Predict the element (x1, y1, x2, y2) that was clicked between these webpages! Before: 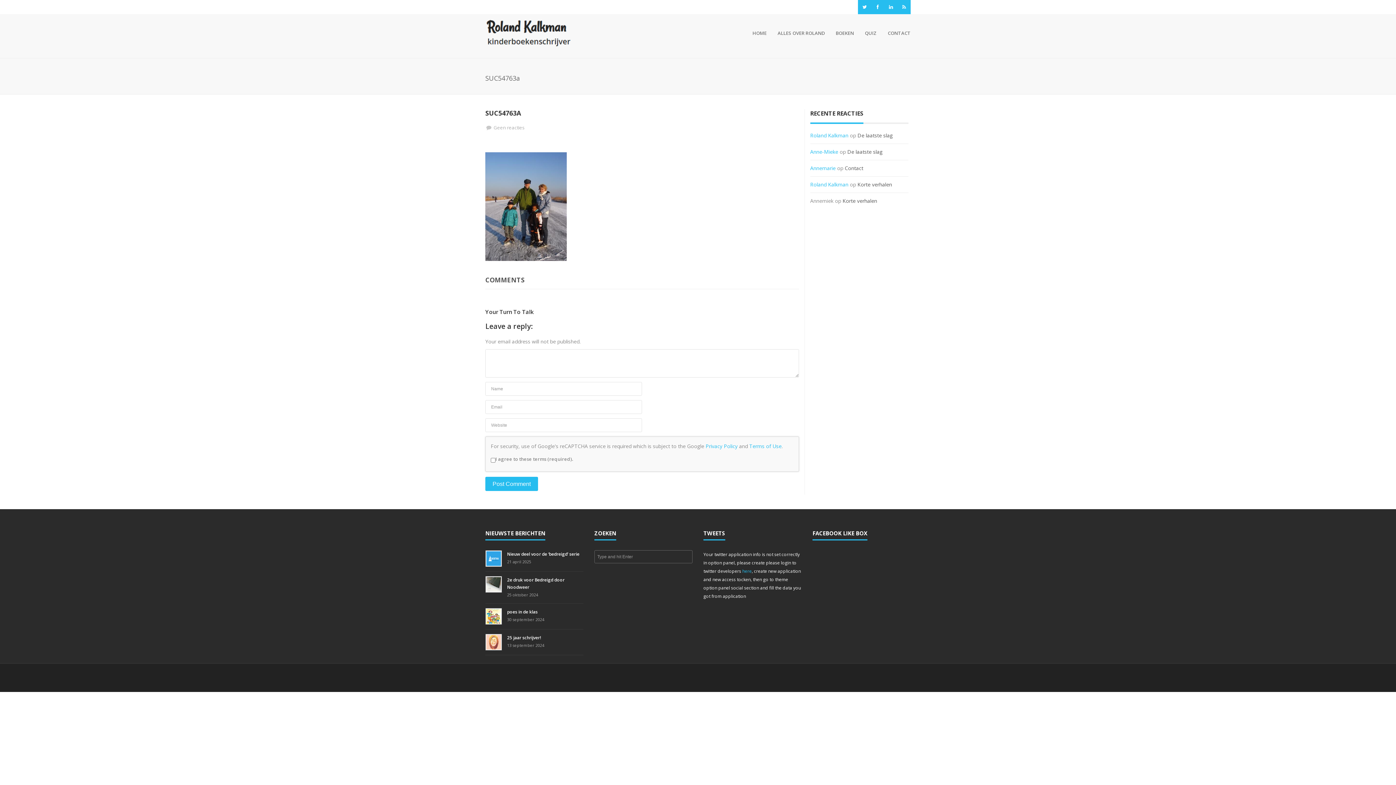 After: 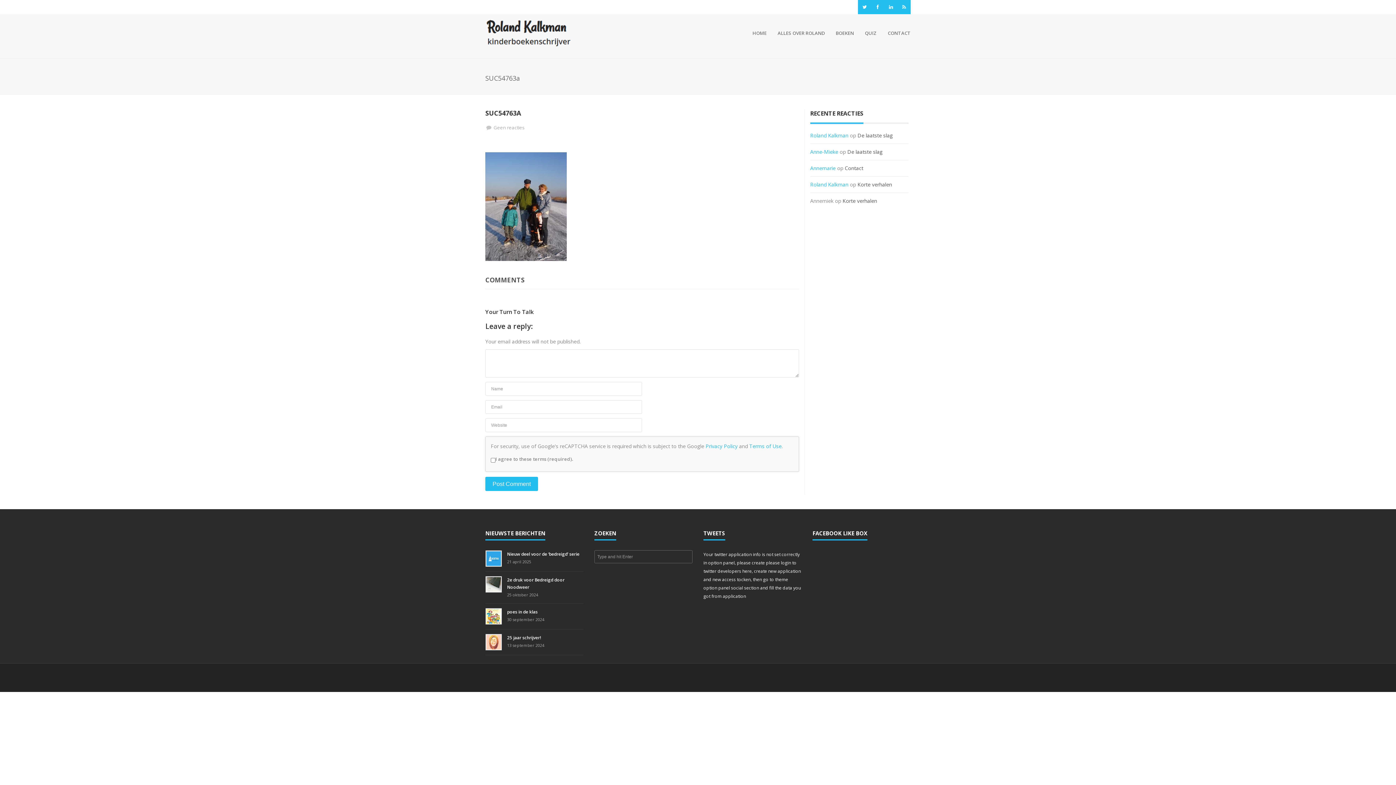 Action: bbox: (742, 568, 752, 574) label: here